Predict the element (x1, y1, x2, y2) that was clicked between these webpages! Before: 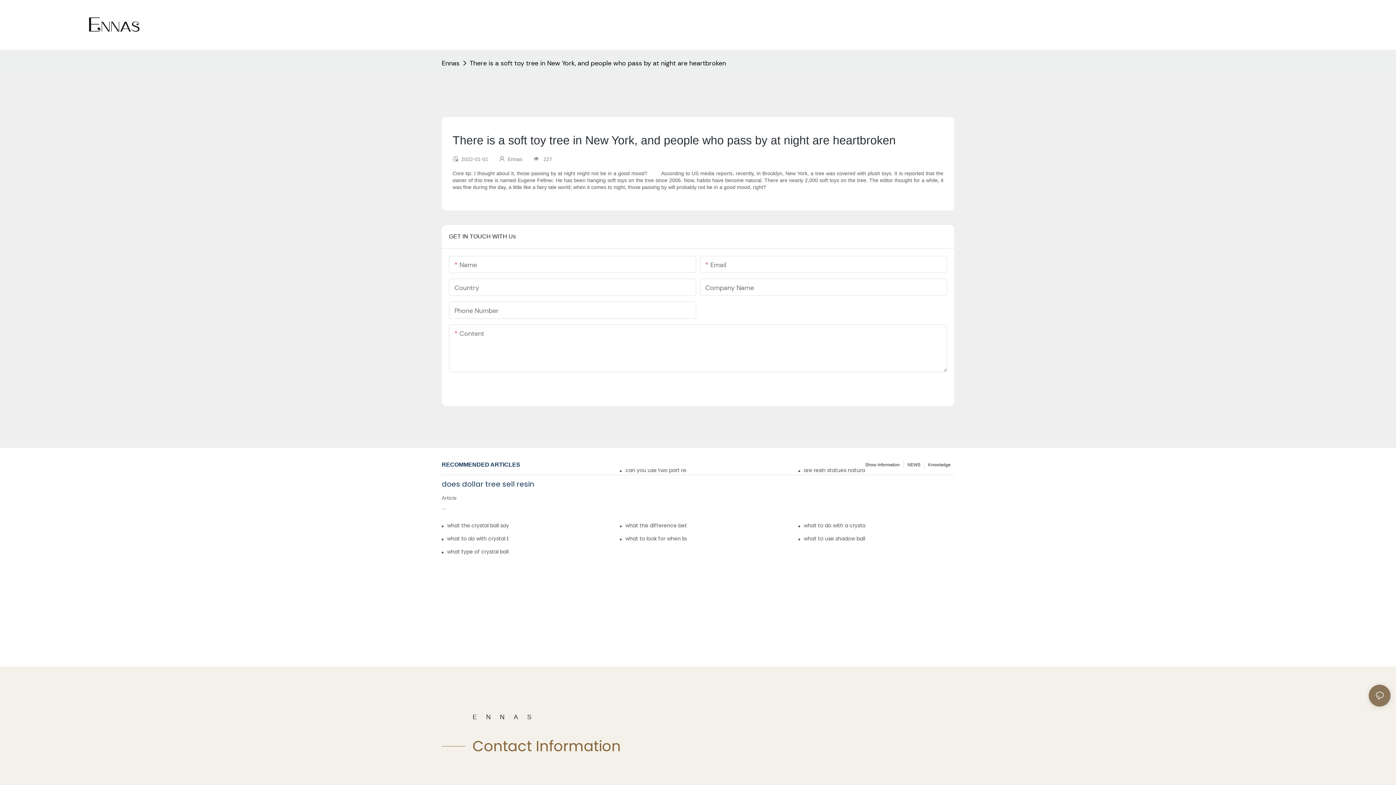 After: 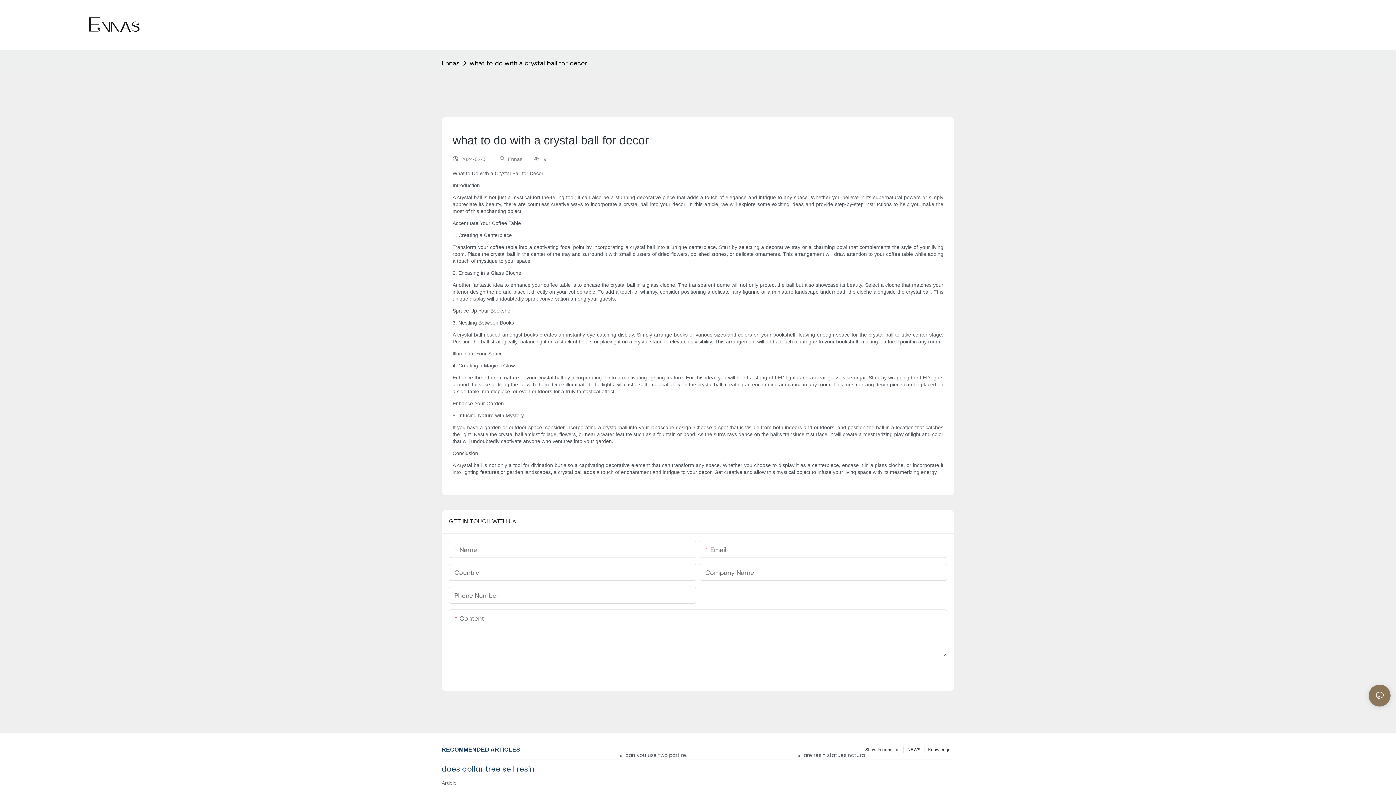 Action: bbox: (803, 523, 865, 528) label: what to do with a crystal ball for decor